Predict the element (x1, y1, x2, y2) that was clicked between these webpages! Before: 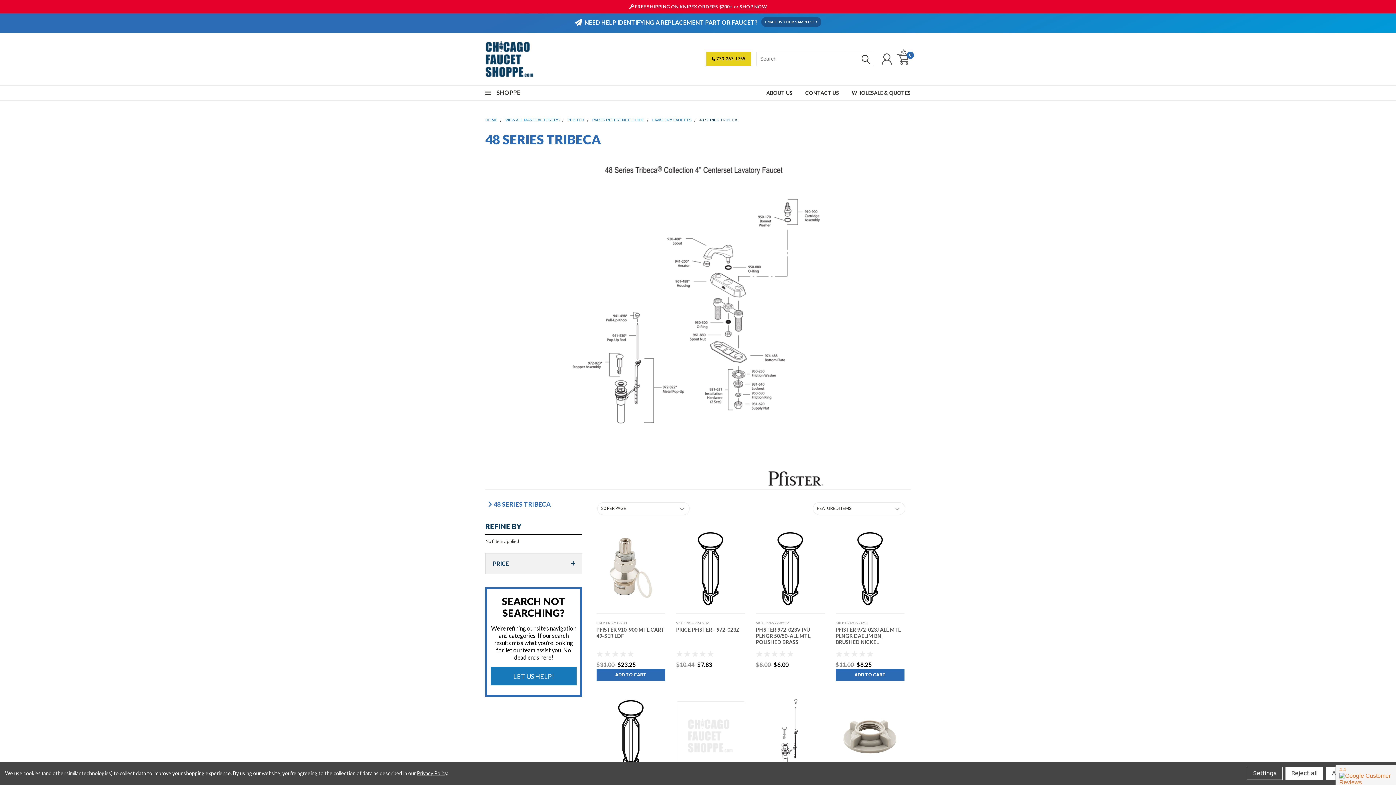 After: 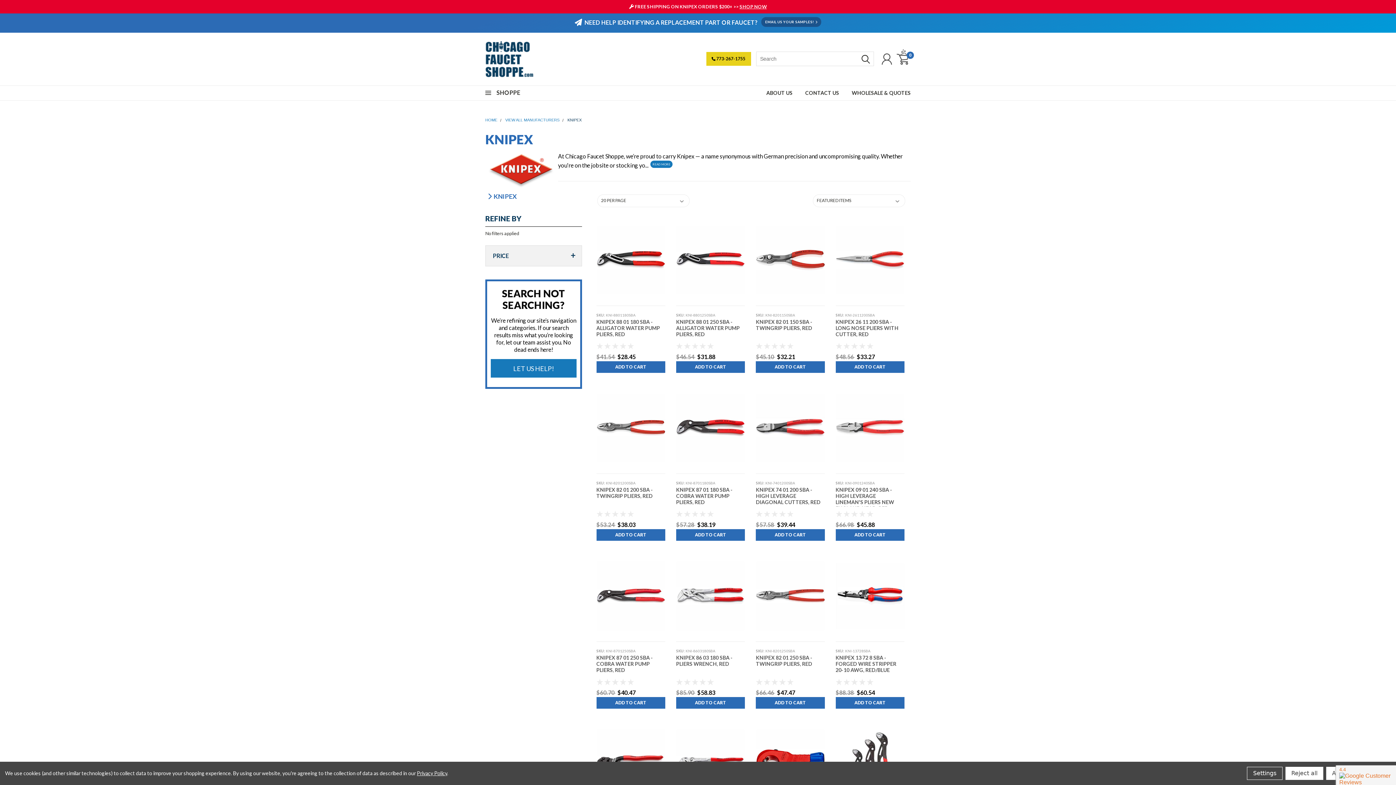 Action: label: SHOP NOW bbox: (739, 3, 767, 9)